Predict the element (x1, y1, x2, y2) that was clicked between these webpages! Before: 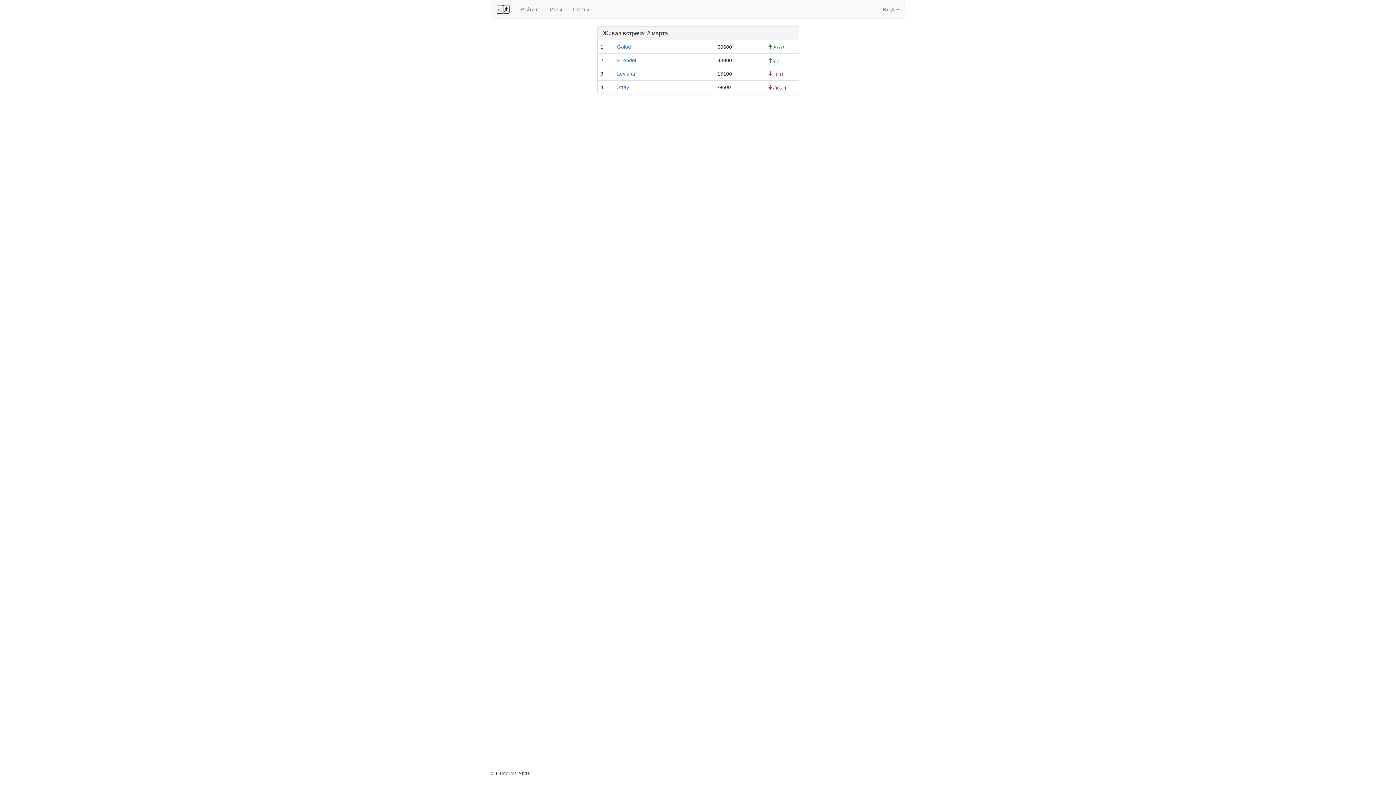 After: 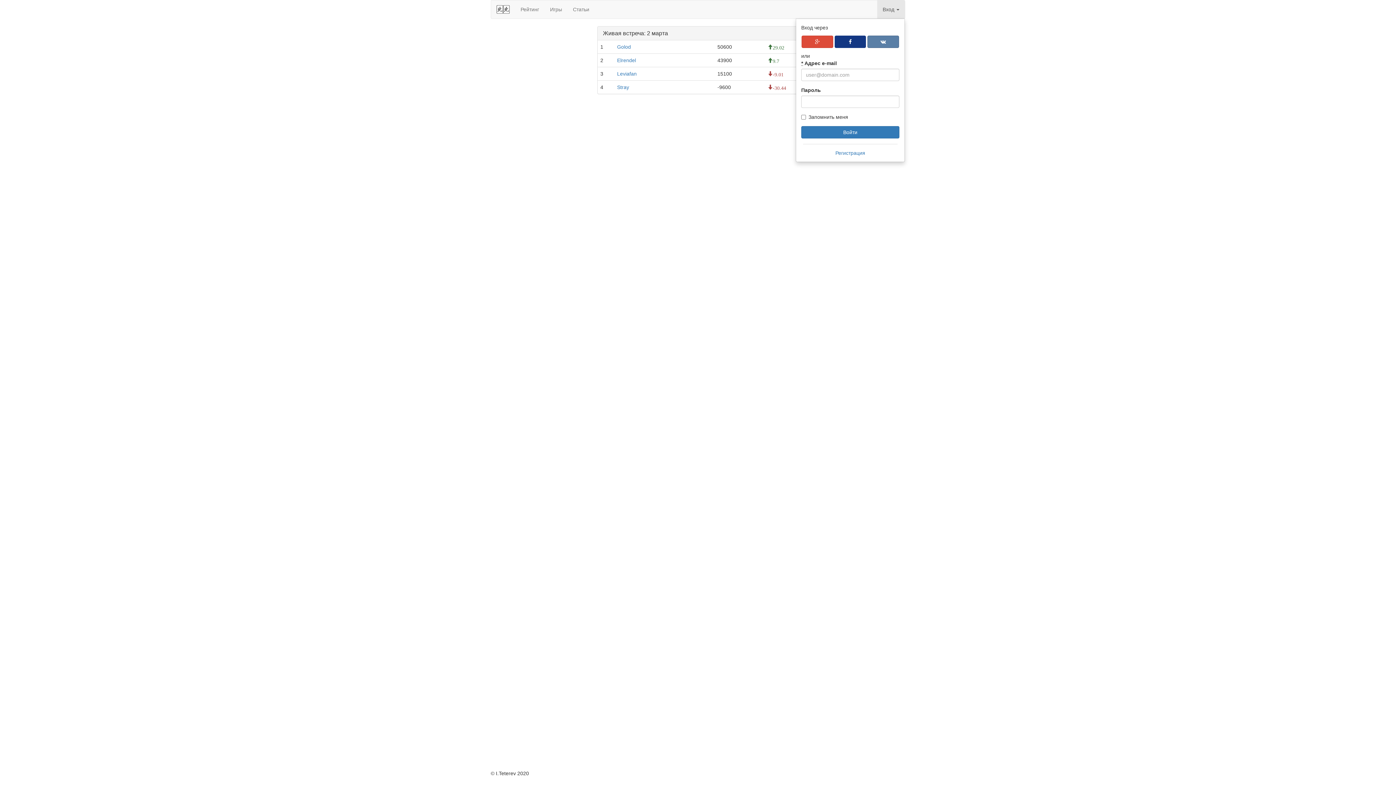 Action: label: Вход  bbox: (877, 0, 905, 18)